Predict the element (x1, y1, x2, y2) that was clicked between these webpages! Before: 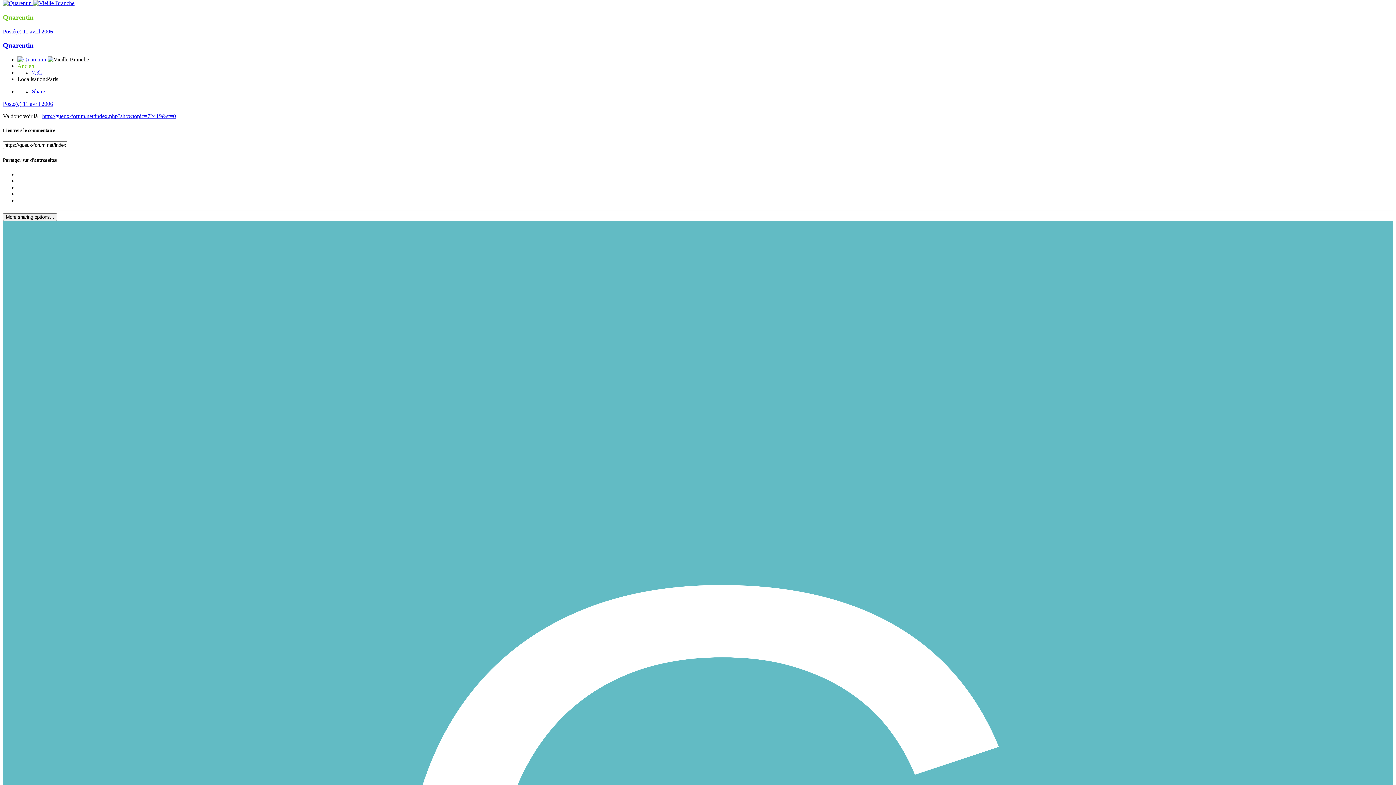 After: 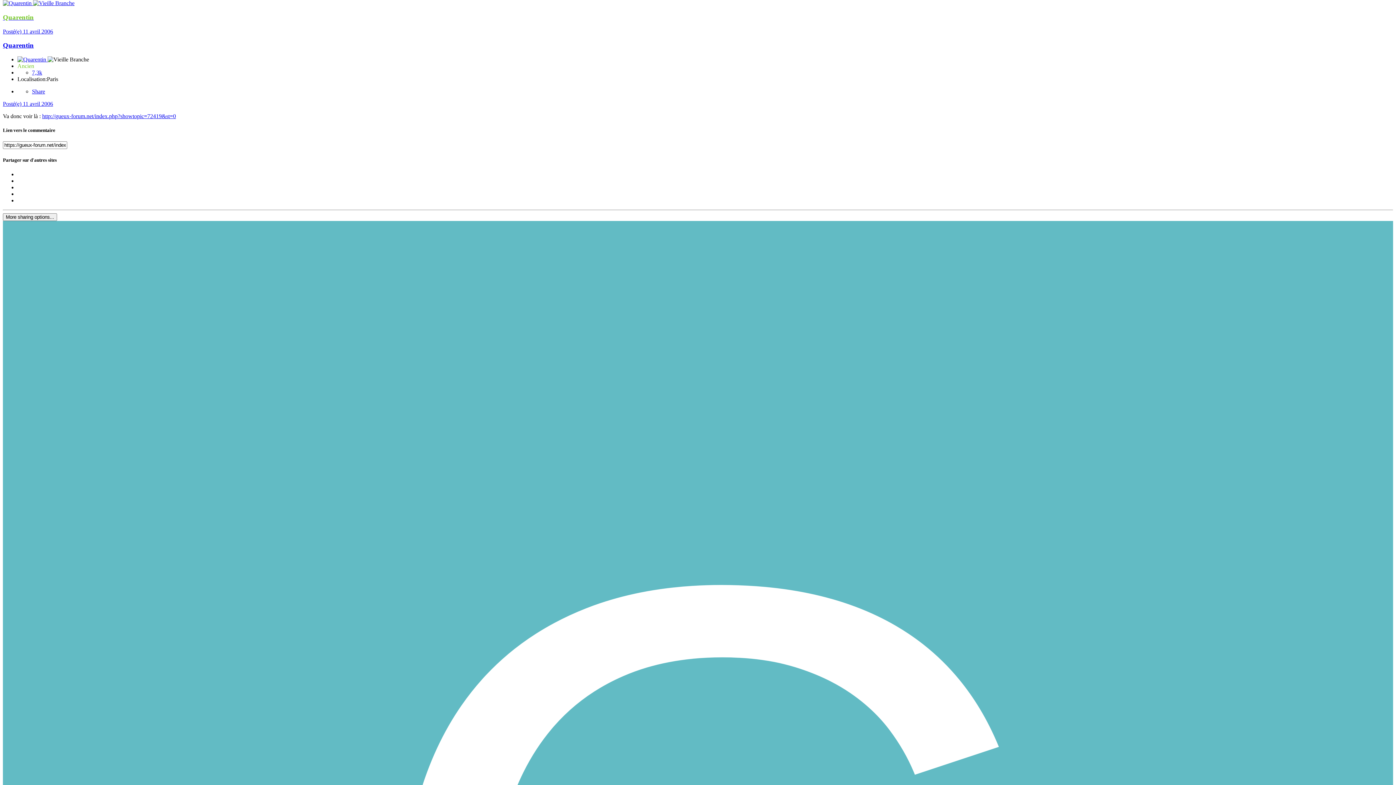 Action: label: Posté(e) 11 avril 2006 bbox: (2, 28, 53, 34)